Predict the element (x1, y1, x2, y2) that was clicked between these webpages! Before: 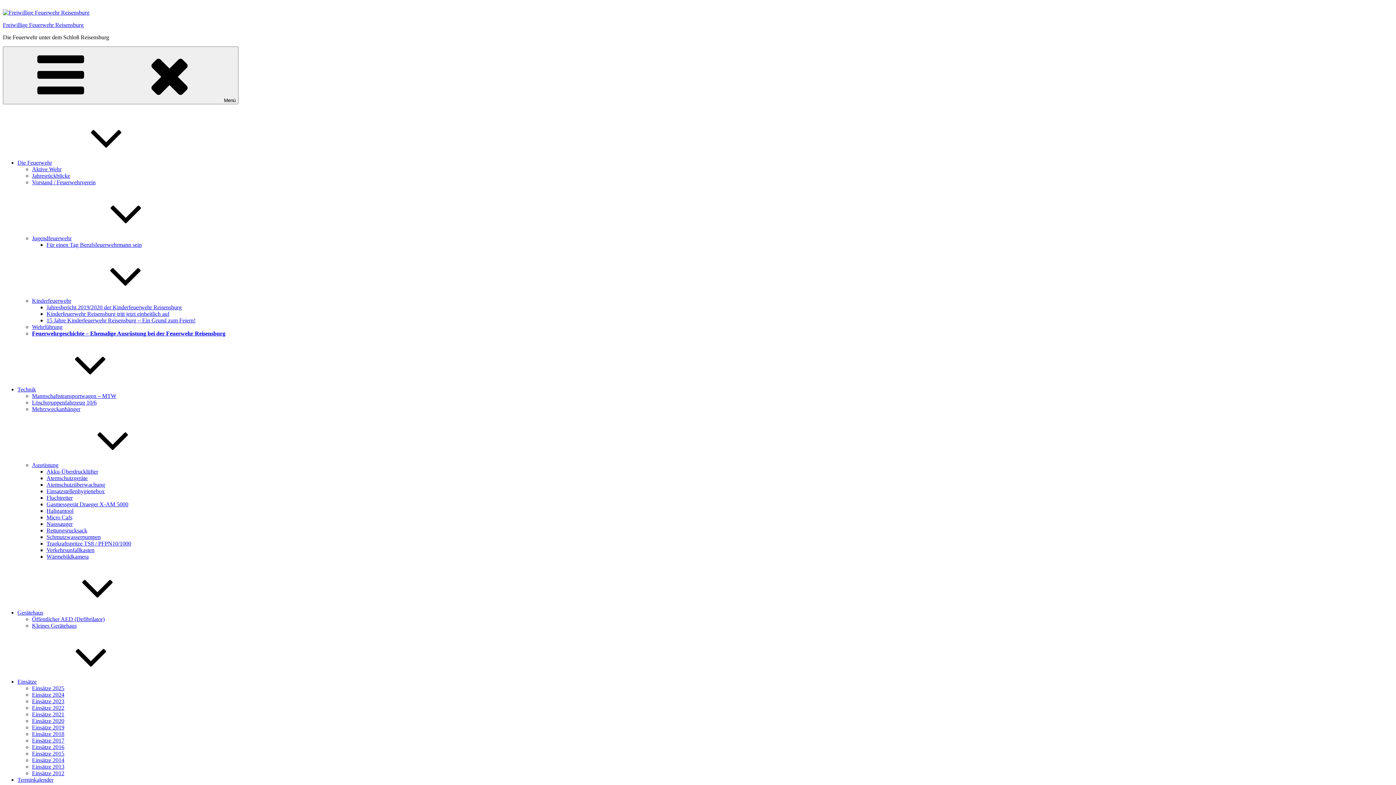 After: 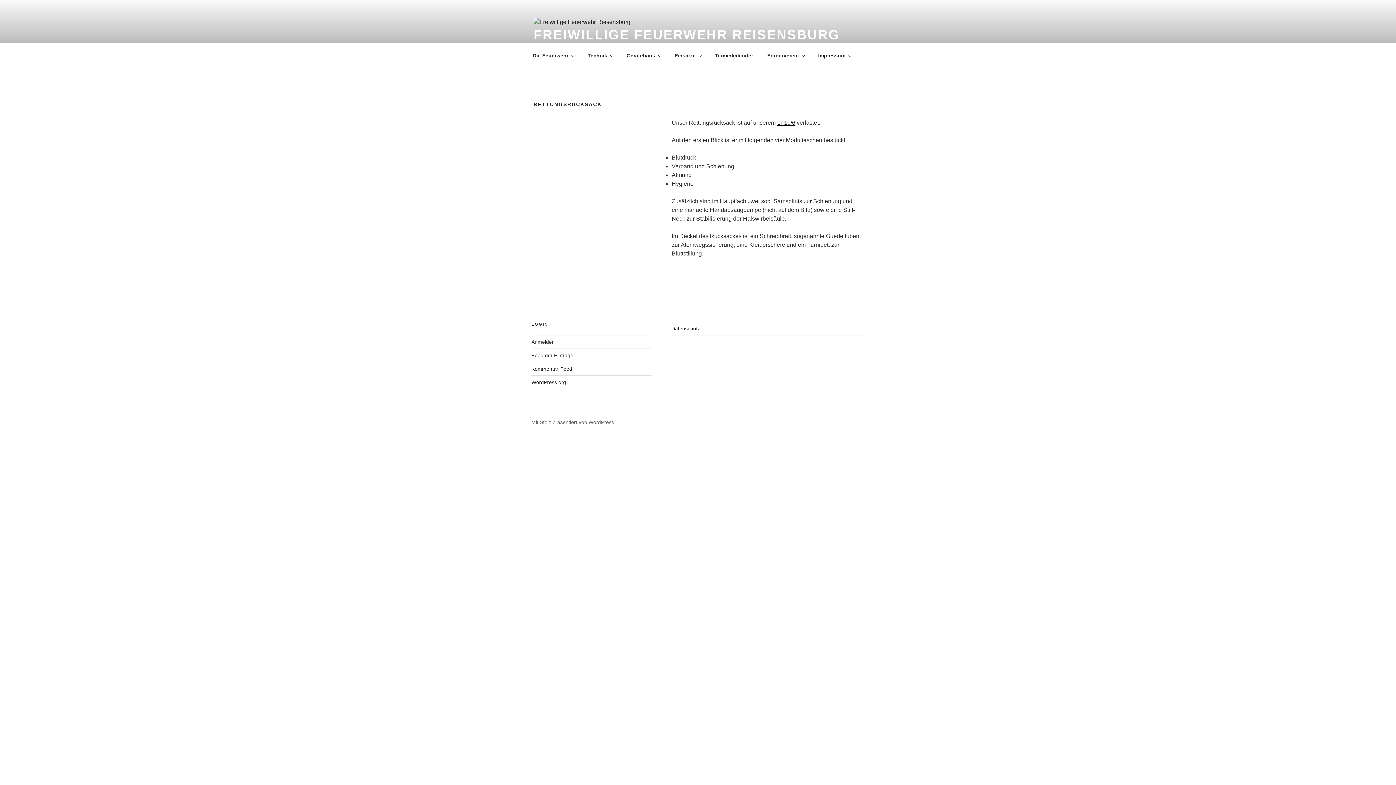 Action: label: Rettungsrucksack bbox: (46, 527, 87, 533)